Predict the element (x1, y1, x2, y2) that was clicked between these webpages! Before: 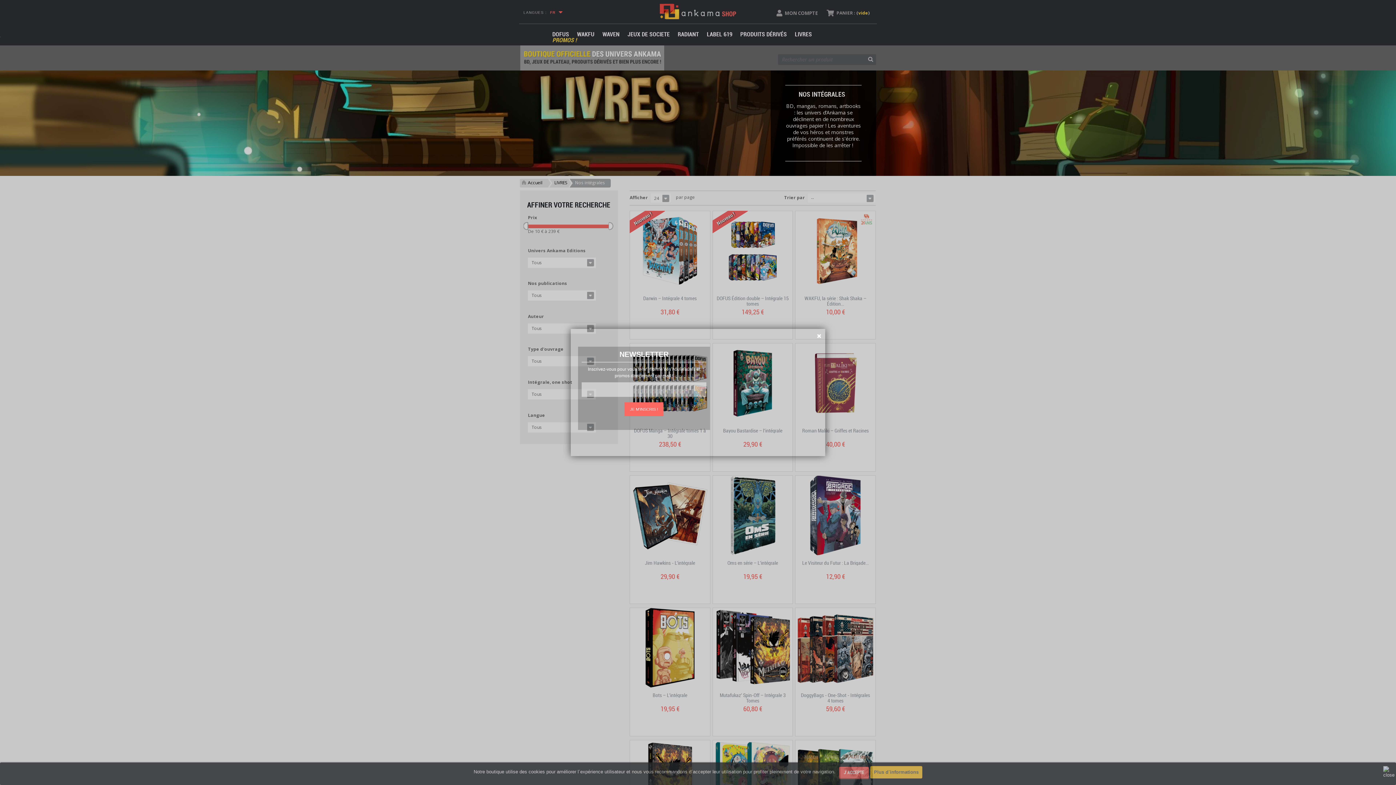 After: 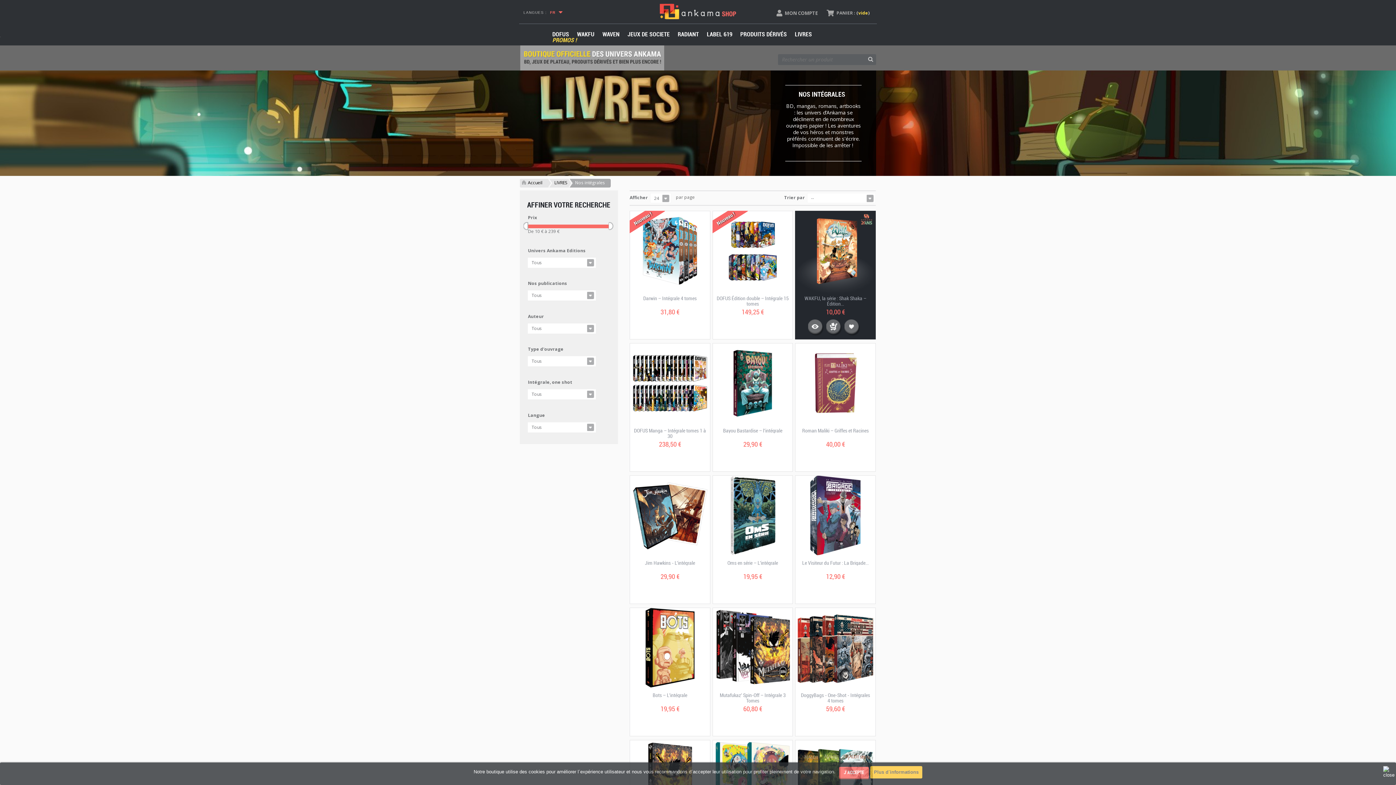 Action: bbox: (817, 332, 821, 339)